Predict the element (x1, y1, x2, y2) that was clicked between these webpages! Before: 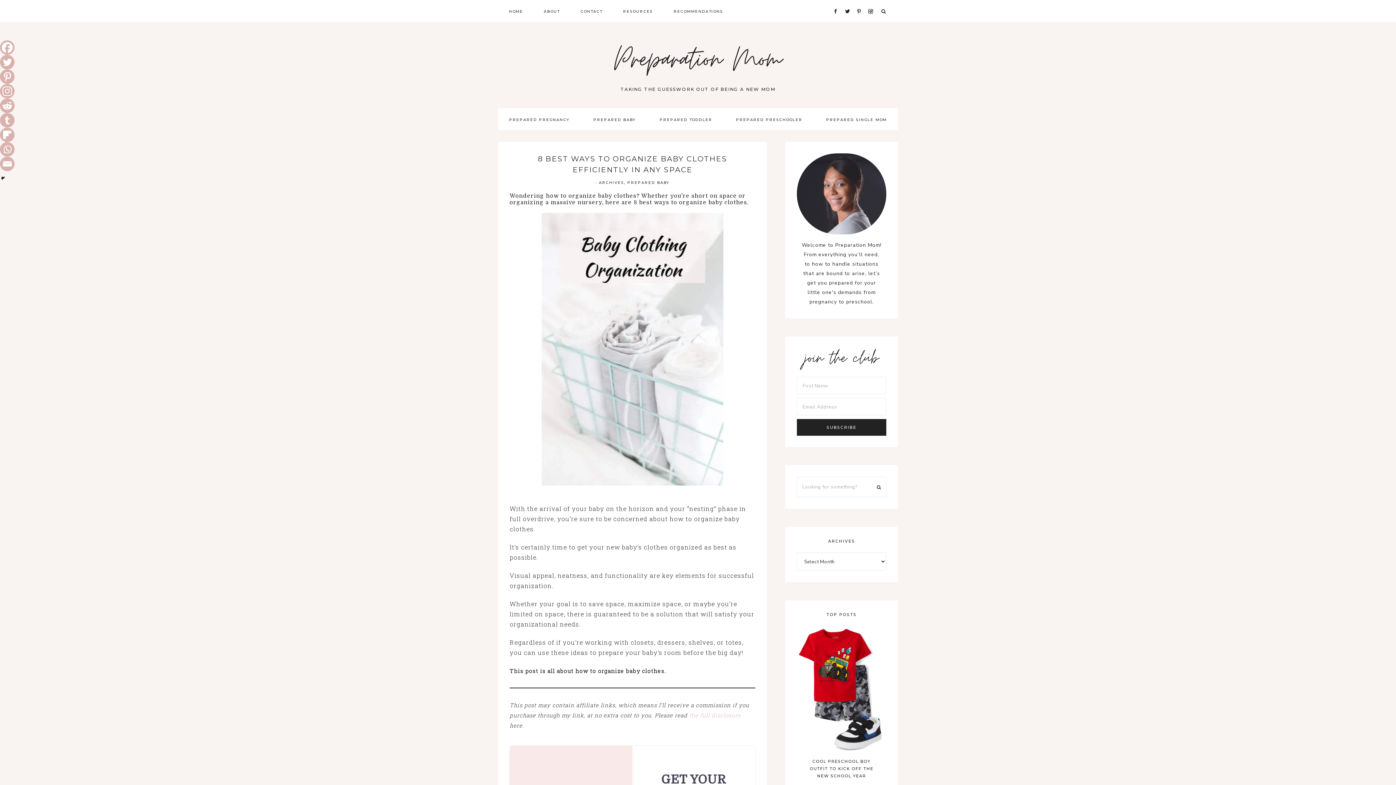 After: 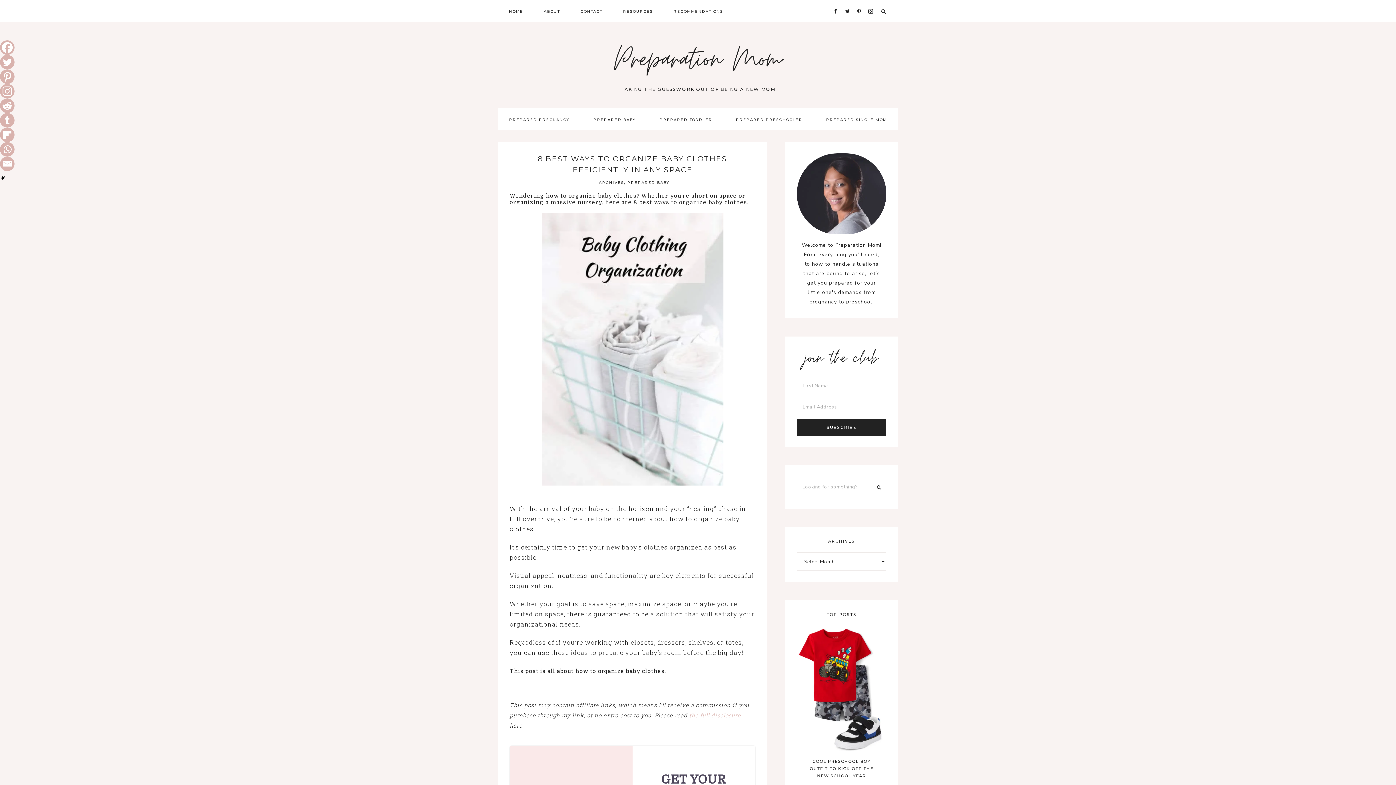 Action: bbox: (0, 98, 14, 113) label: Reddit